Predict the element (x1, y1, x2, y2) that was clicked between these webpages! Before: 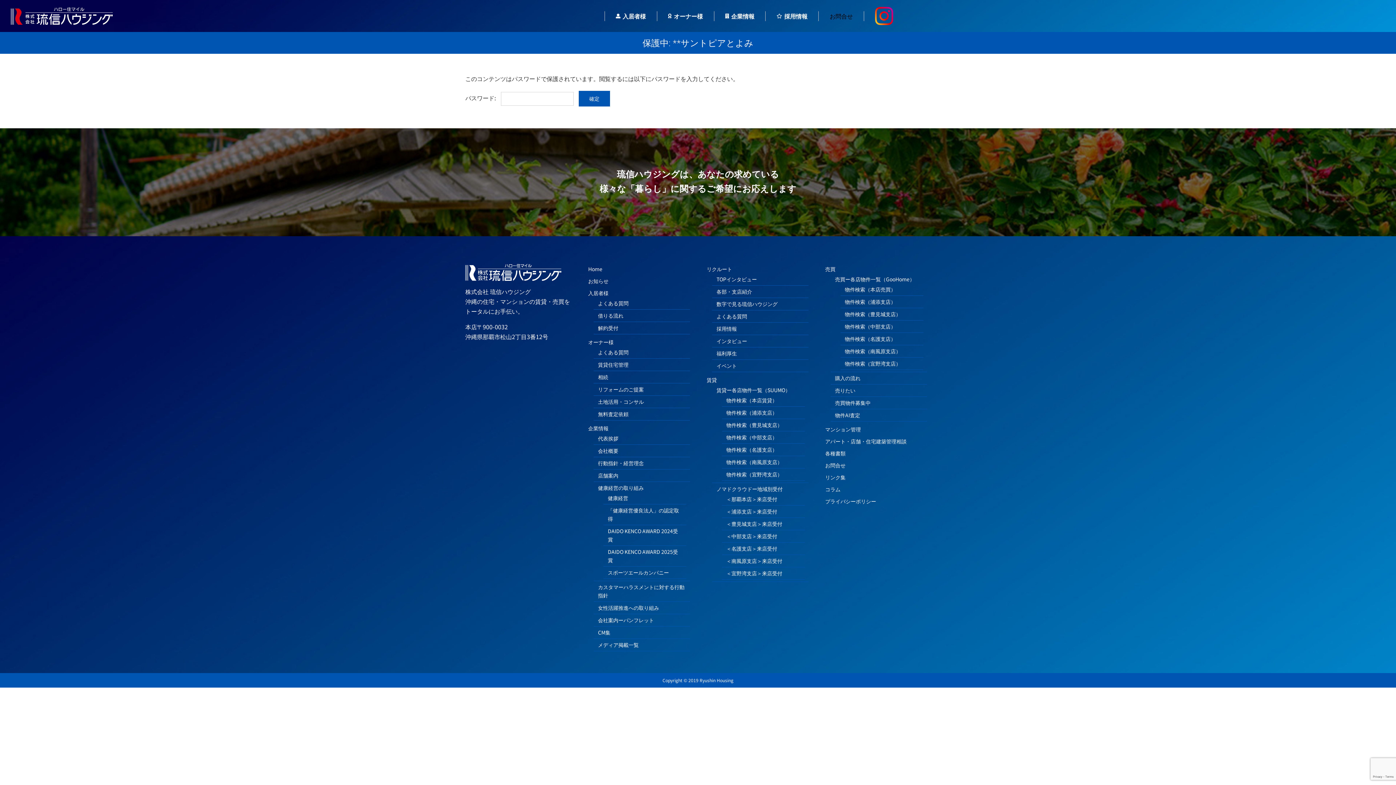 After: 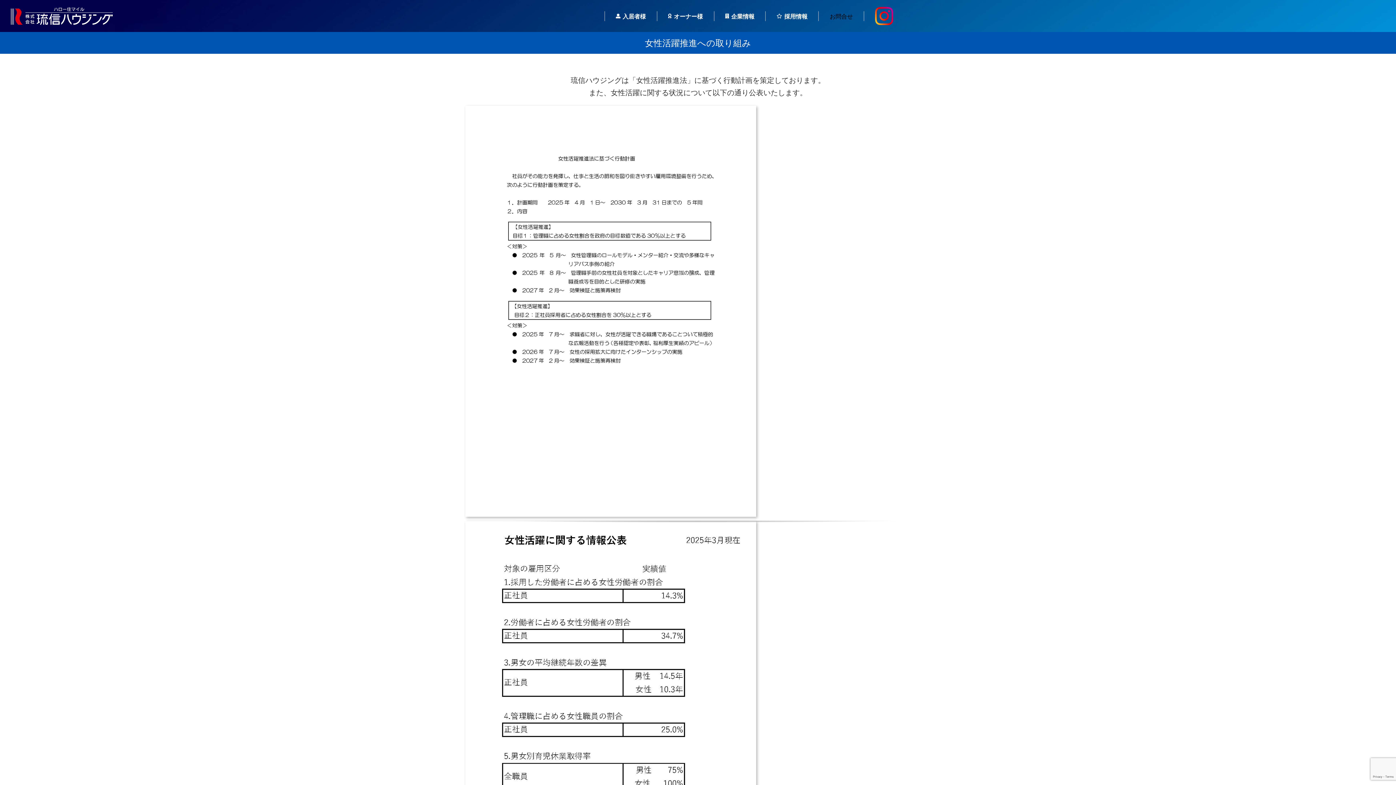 Action: bbox: (598, 604, 686, 612) label: 女性活躍推進への取り組み